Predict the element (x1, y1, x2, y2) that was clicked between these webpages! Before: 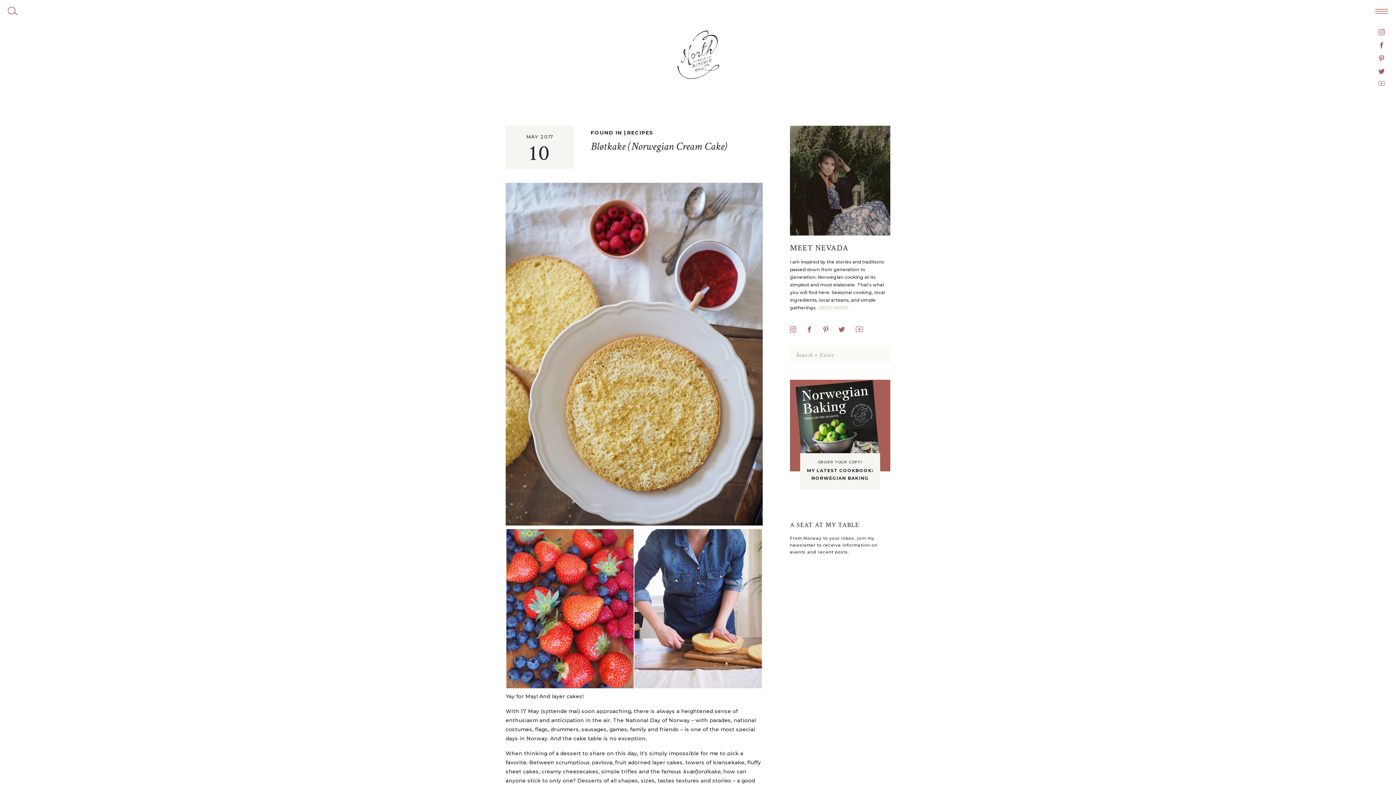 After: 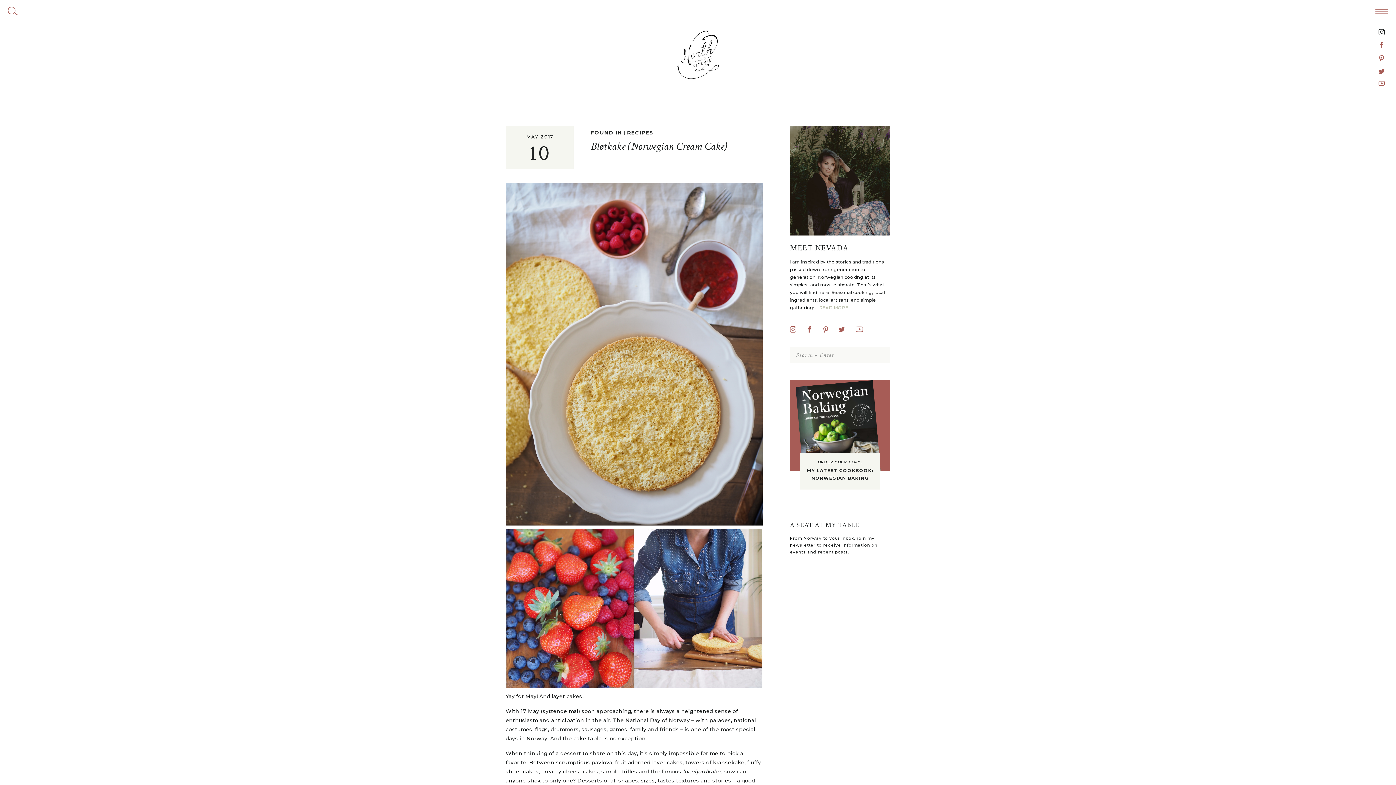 Action: bbox: (1378, 29, 1385, 35)